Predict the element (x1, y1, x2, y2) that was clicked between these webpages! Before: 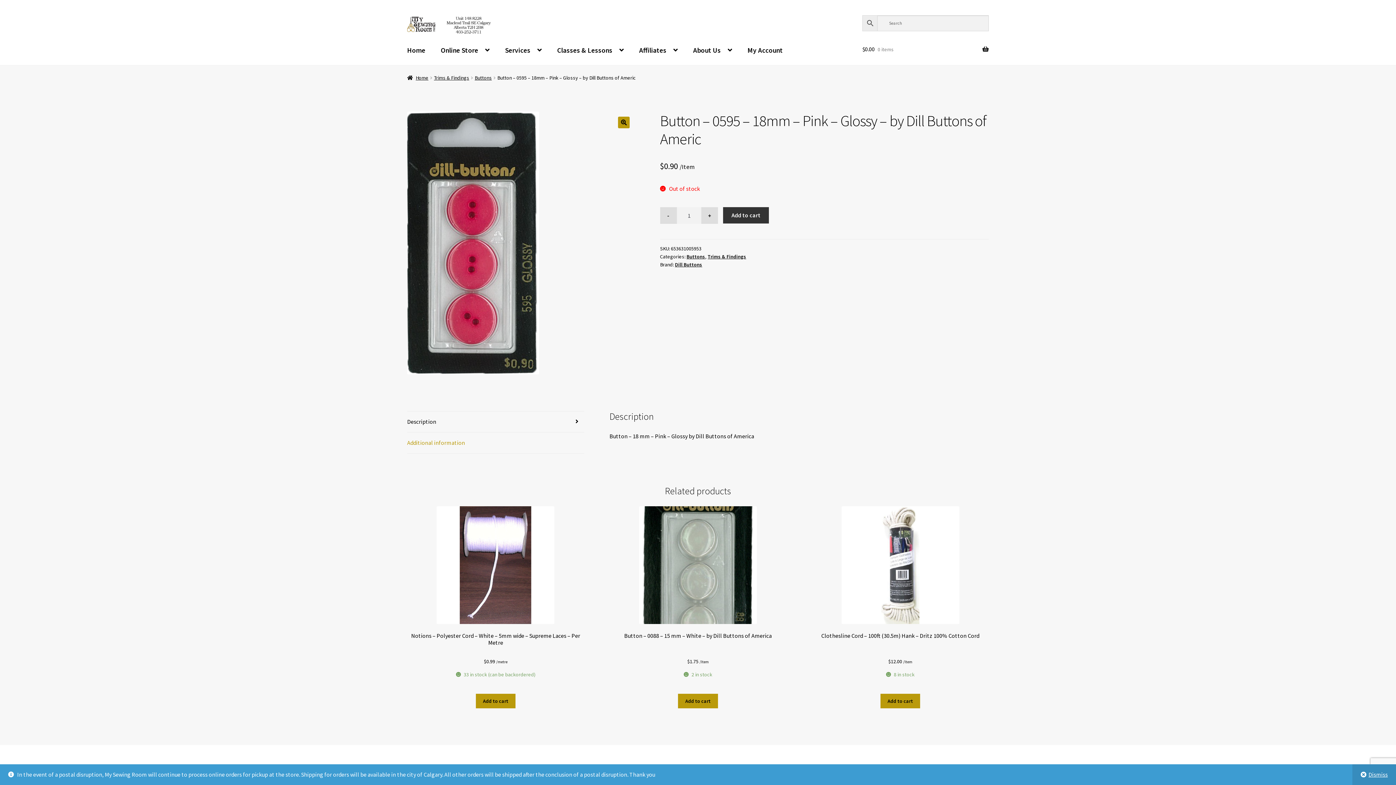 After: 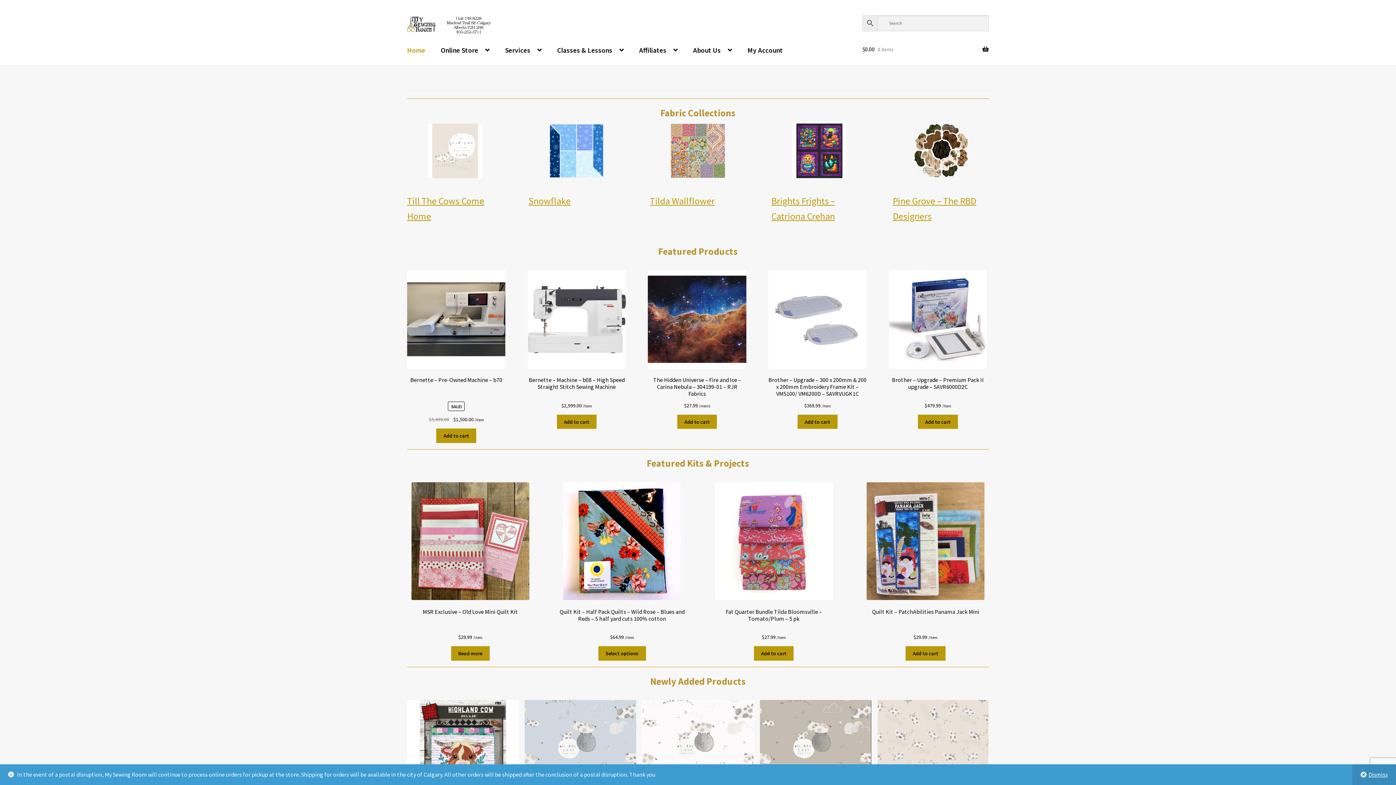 Action: label: Home bbox: (407, 74, 428, 80)